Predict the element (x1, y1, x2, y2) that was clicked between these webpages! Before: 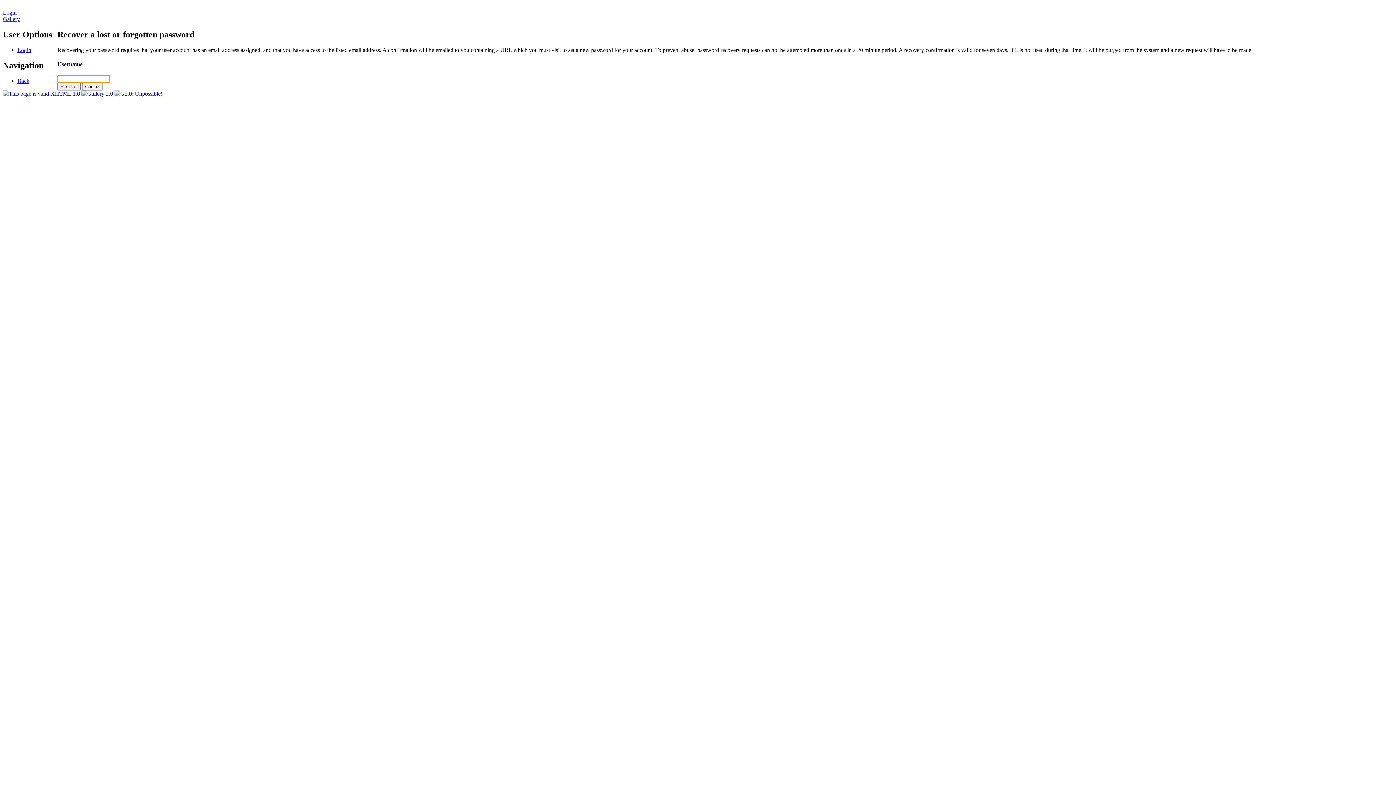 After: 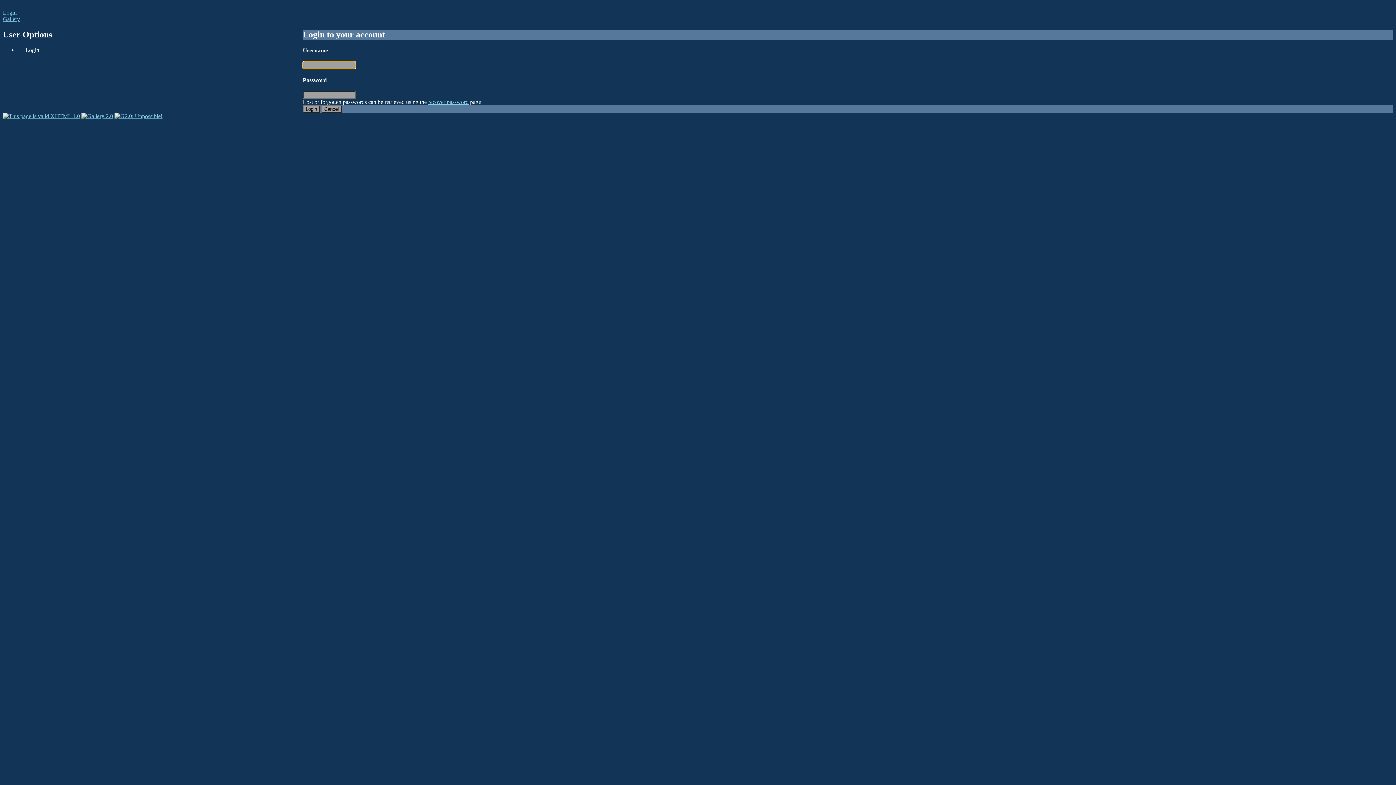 Action: bbox: (17, 77, 29, 83) label: Back